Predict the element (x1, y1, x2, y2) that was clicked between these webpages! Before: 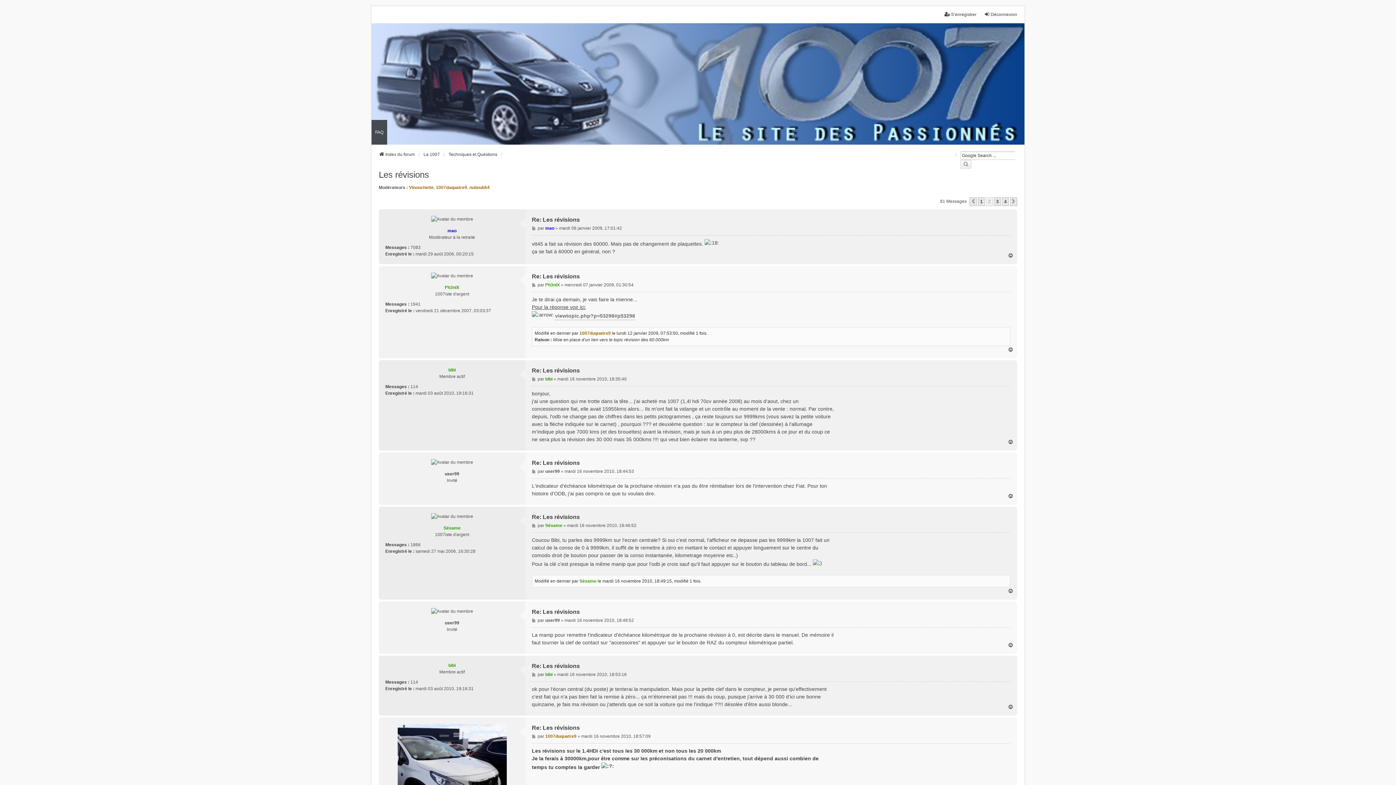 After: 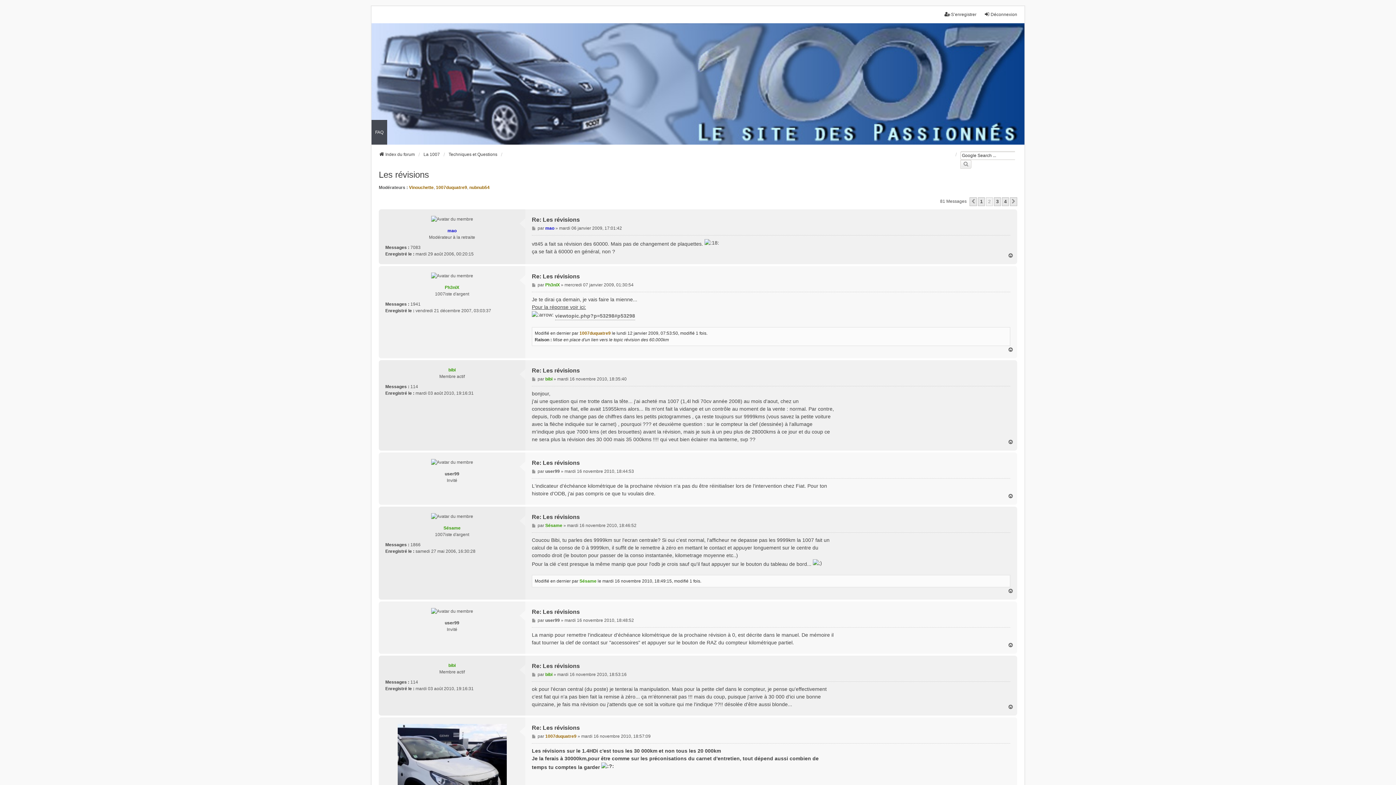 Action: label: Les révisions bbox: (378, 169, 429, 179)